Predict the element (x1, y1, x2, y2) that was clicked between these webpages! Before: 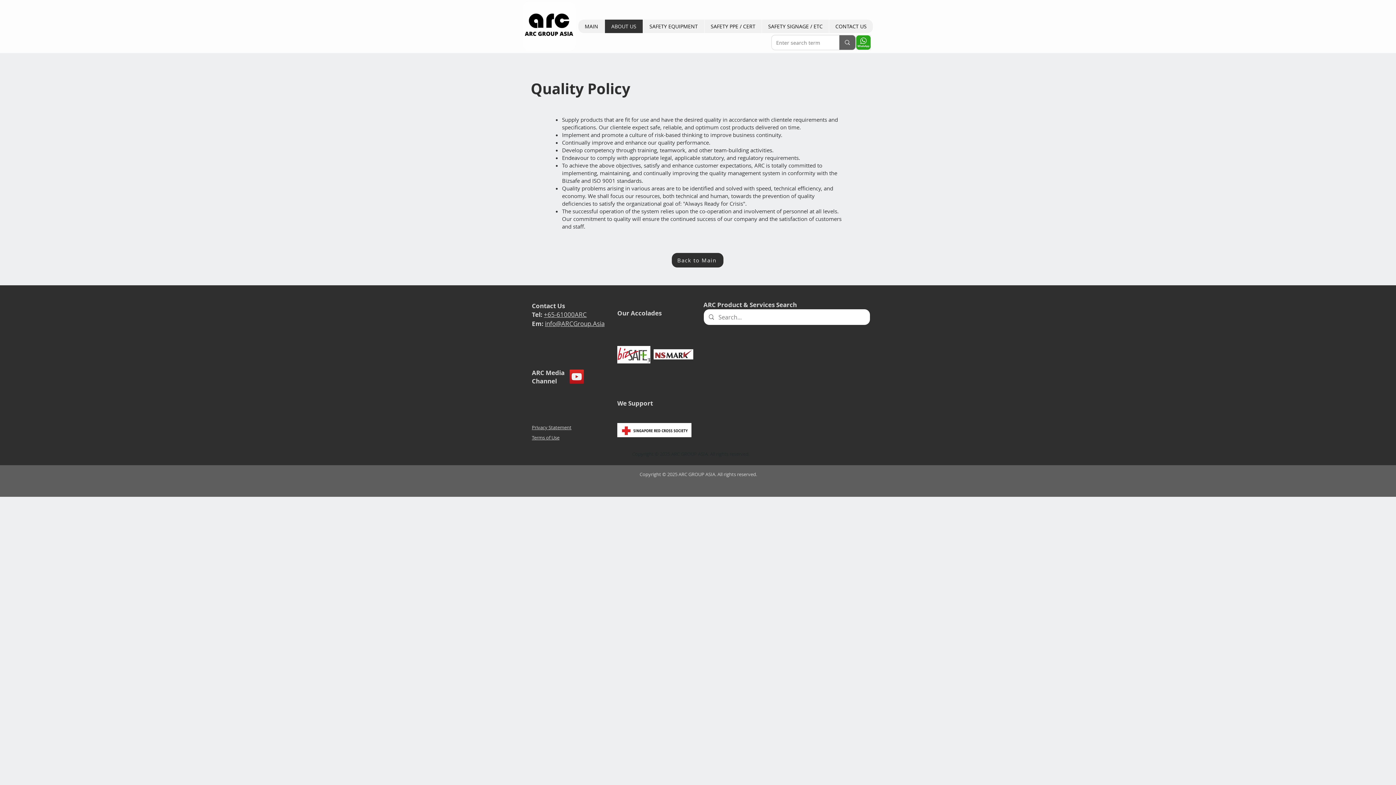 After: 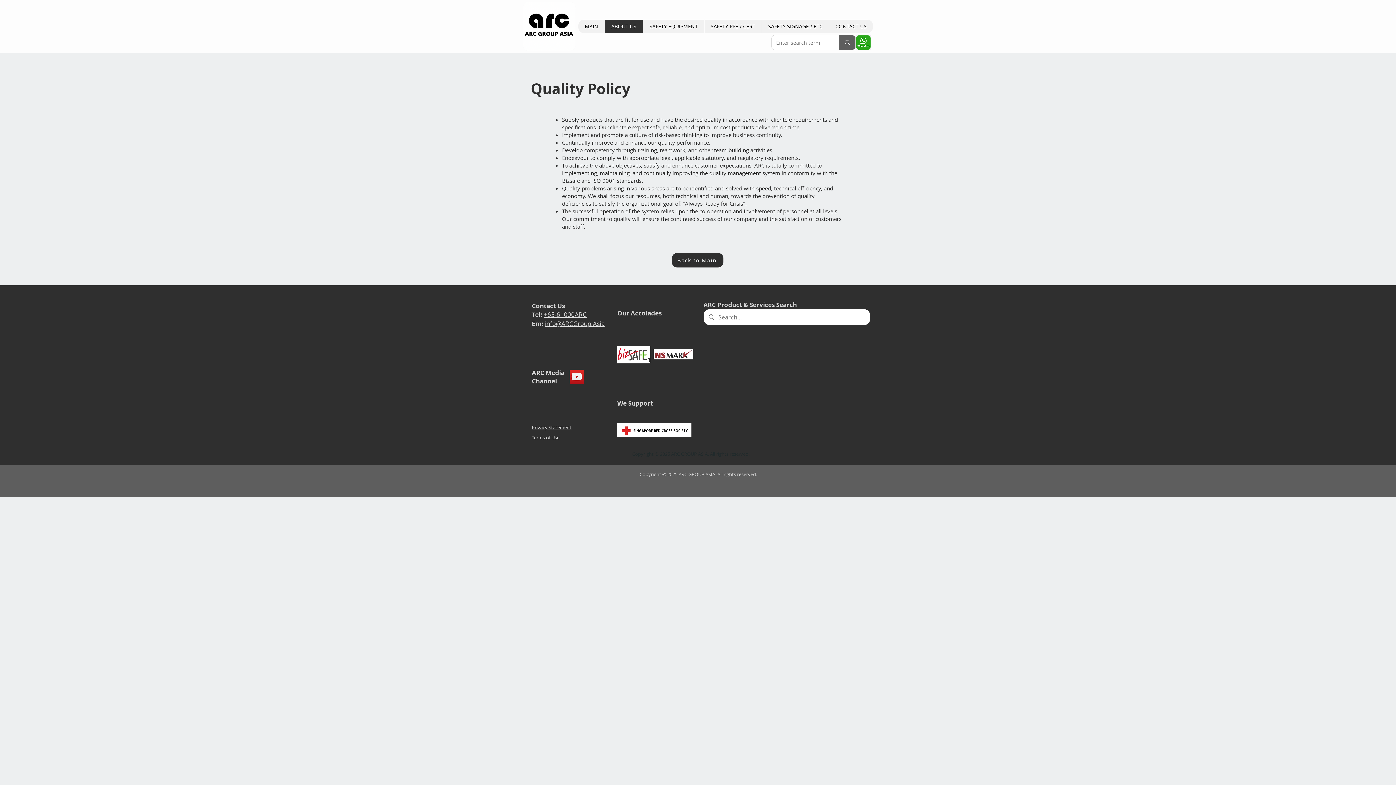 Action: label: +65-61000ARC bbox: (544, 310, 586, 318)